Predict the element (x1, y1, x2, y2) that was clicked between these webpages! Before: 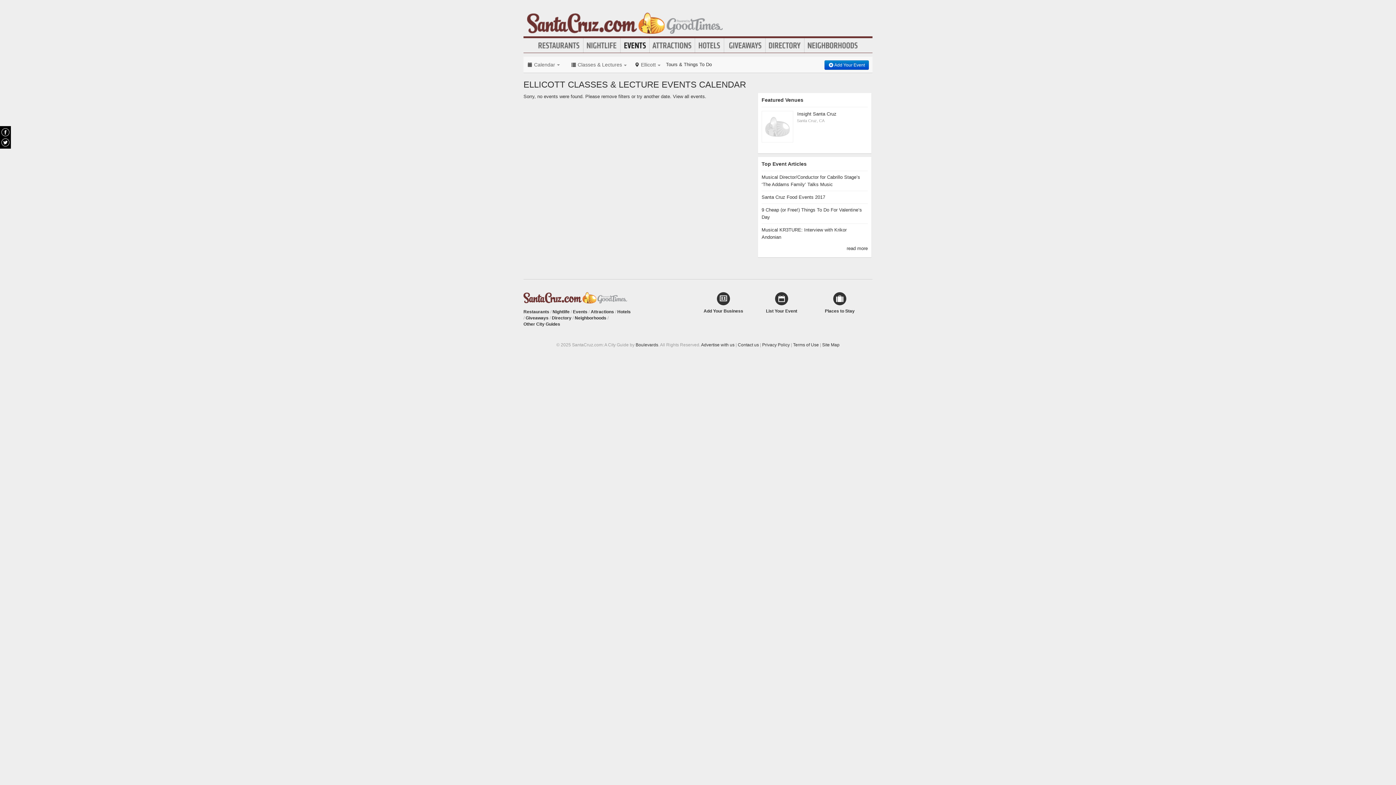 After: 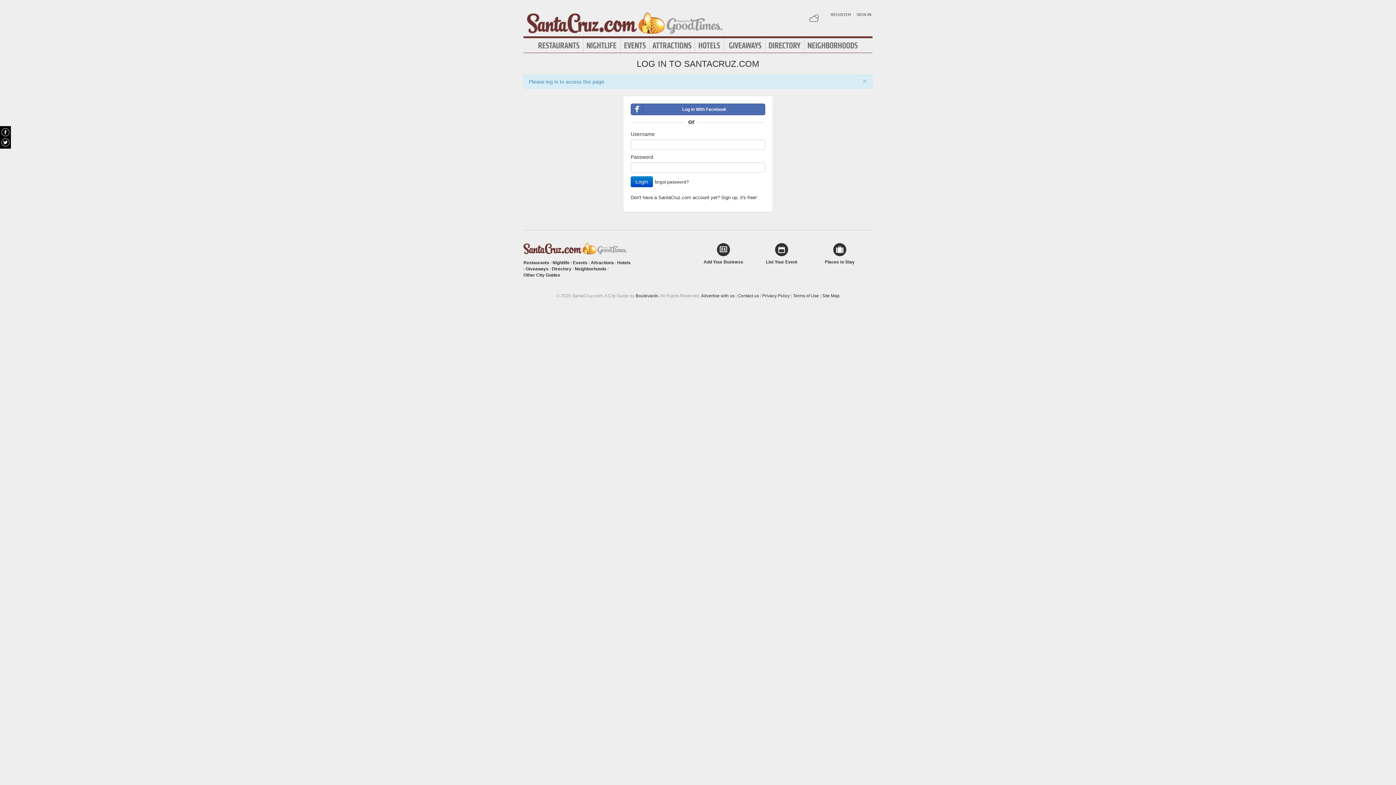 Action: label: List Your Event bbox: (756, 292, 807, 314)